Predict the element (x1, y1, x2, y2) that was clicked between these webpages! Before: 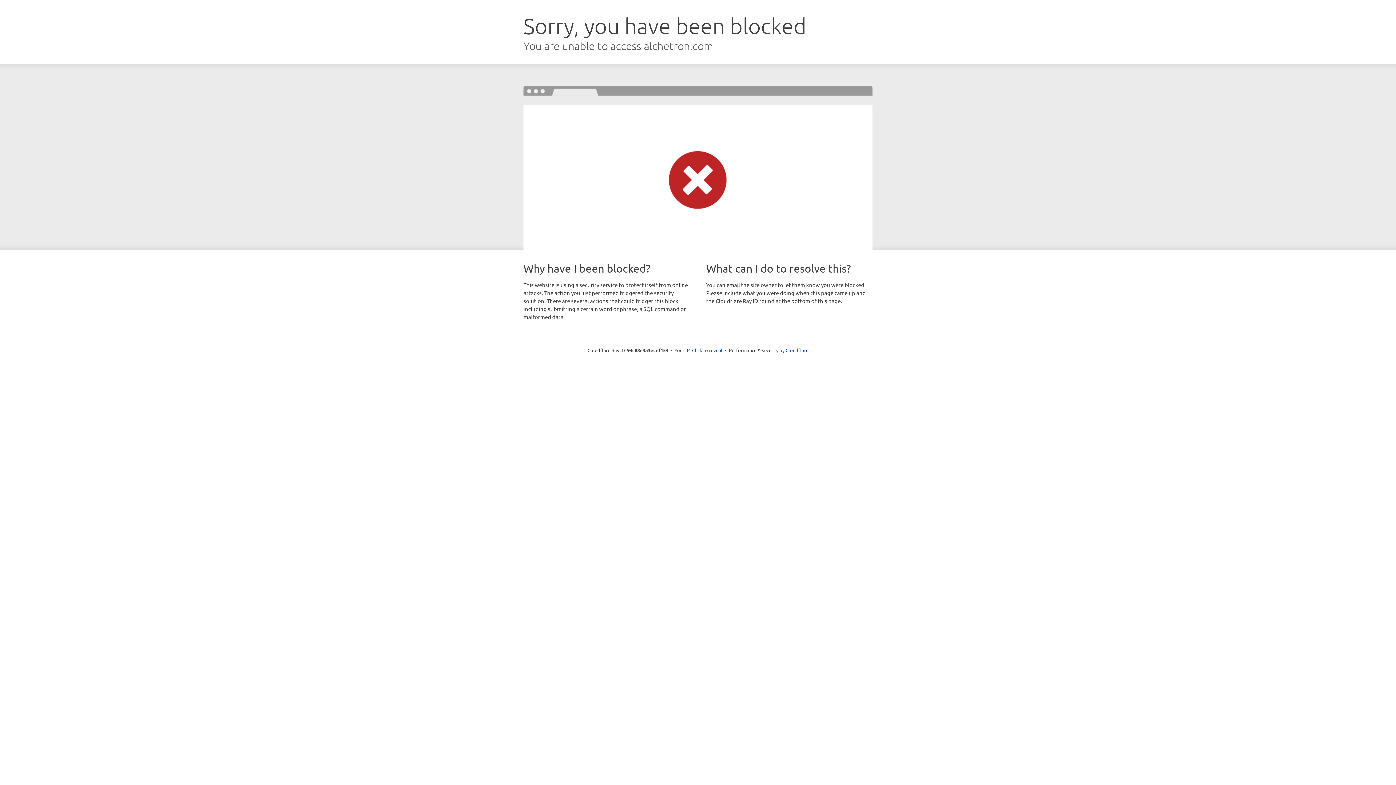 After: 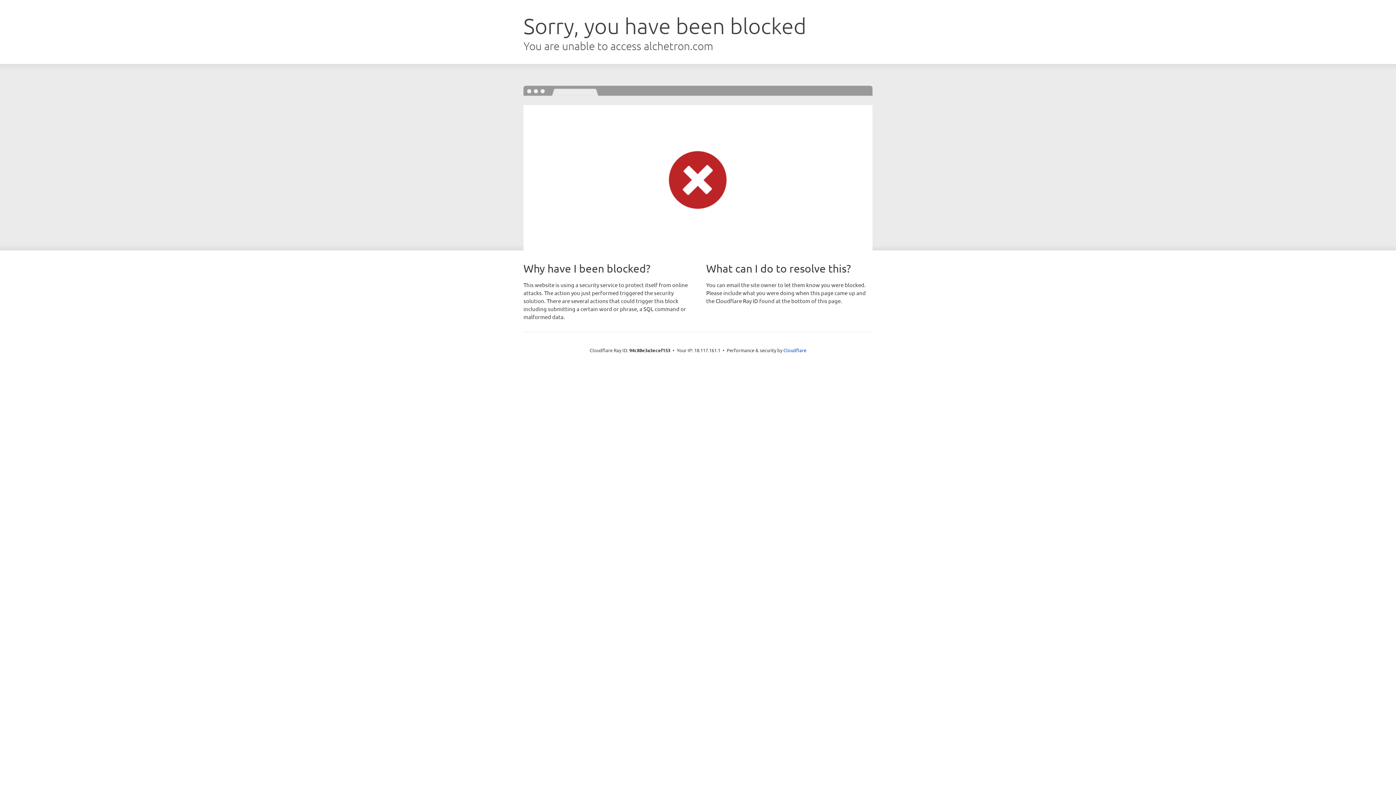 Action: bbox: (692, 346, 722, 353) label: Click to reveal